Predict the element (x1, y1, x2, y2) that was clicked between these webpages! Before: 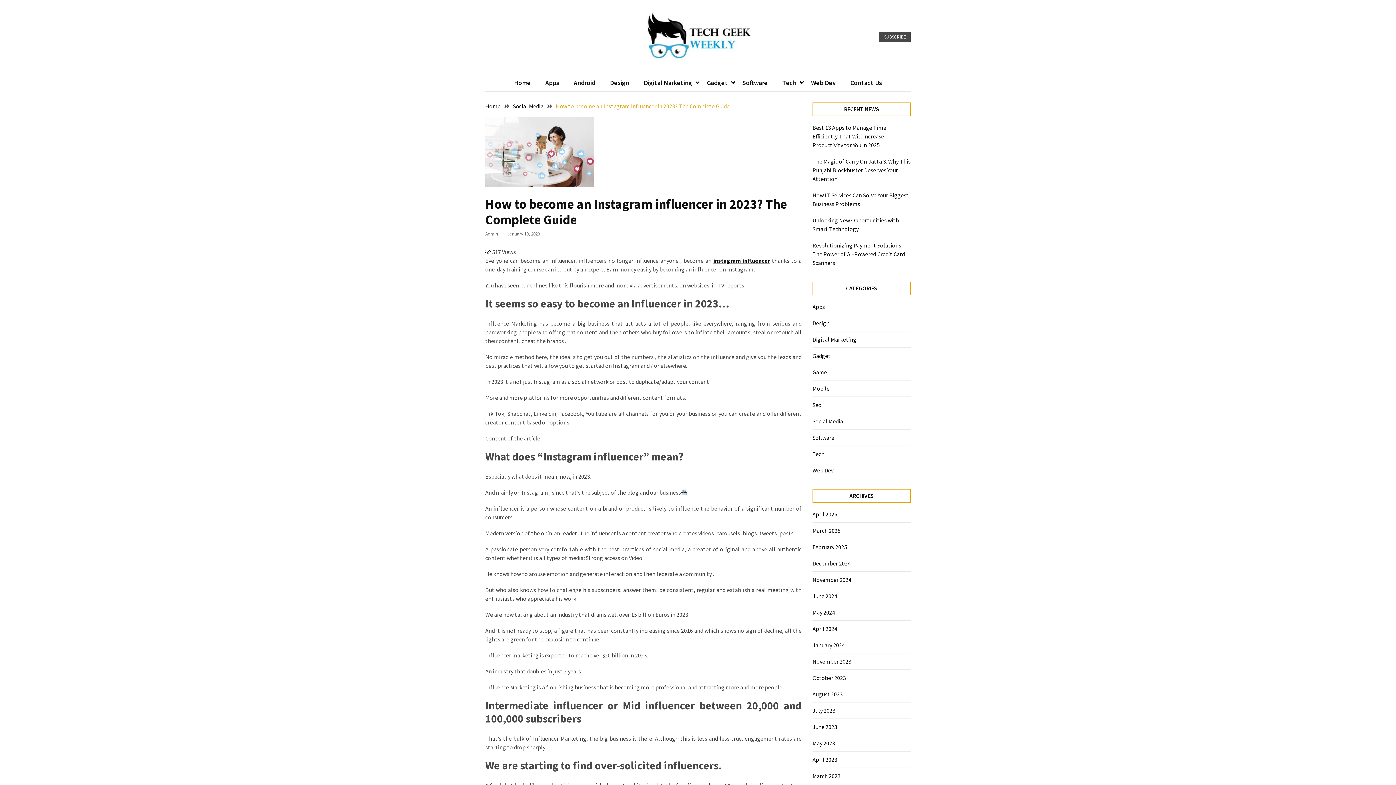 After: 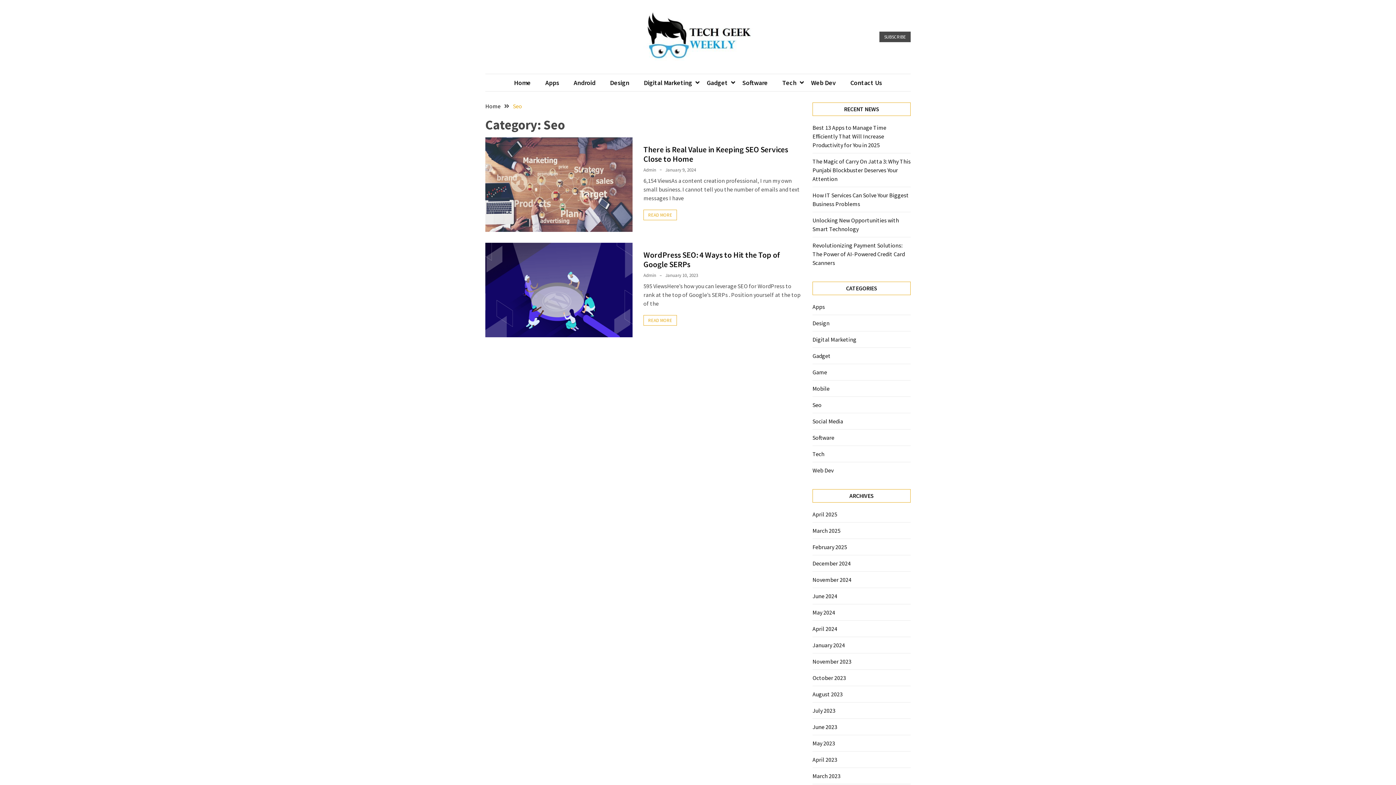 Action: label: Seo bbox: (812, 401, 821, 408)